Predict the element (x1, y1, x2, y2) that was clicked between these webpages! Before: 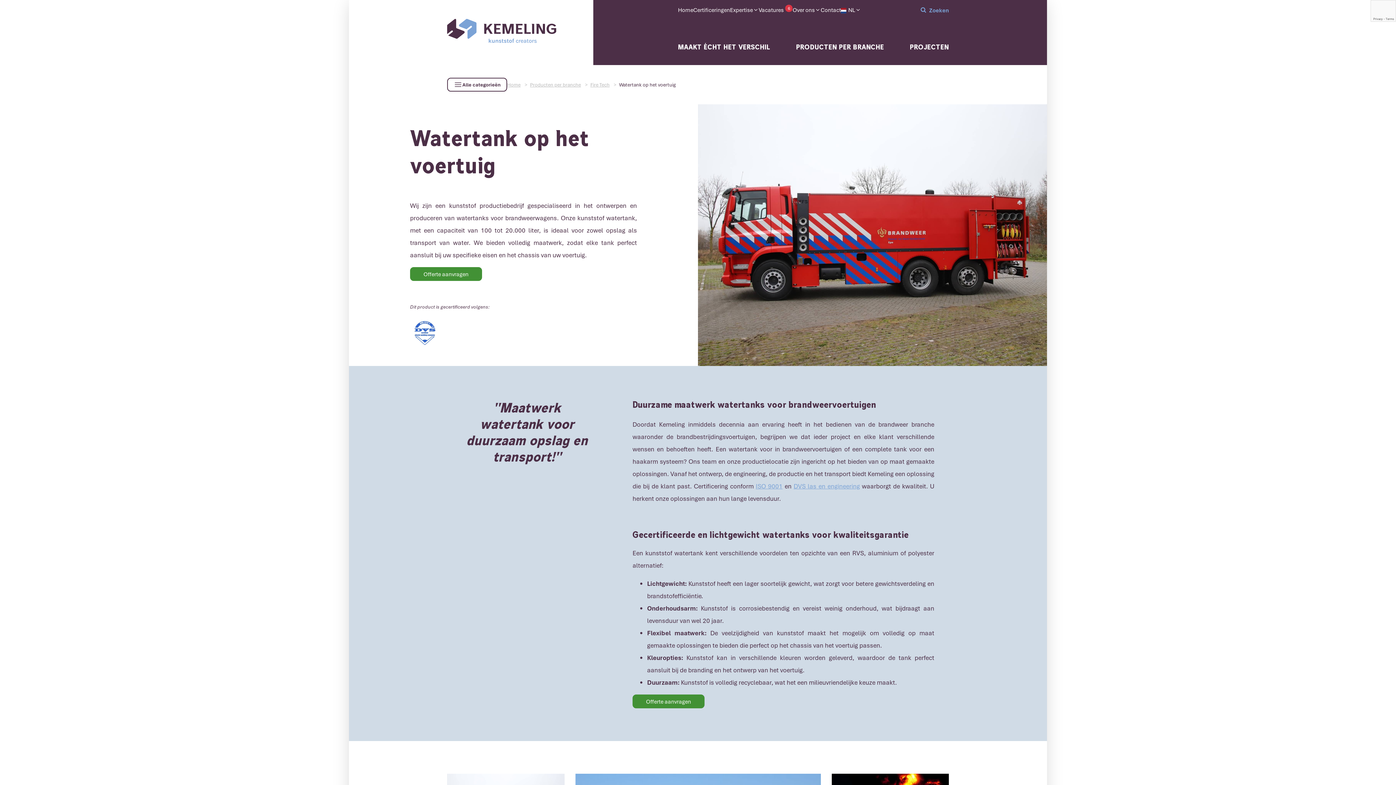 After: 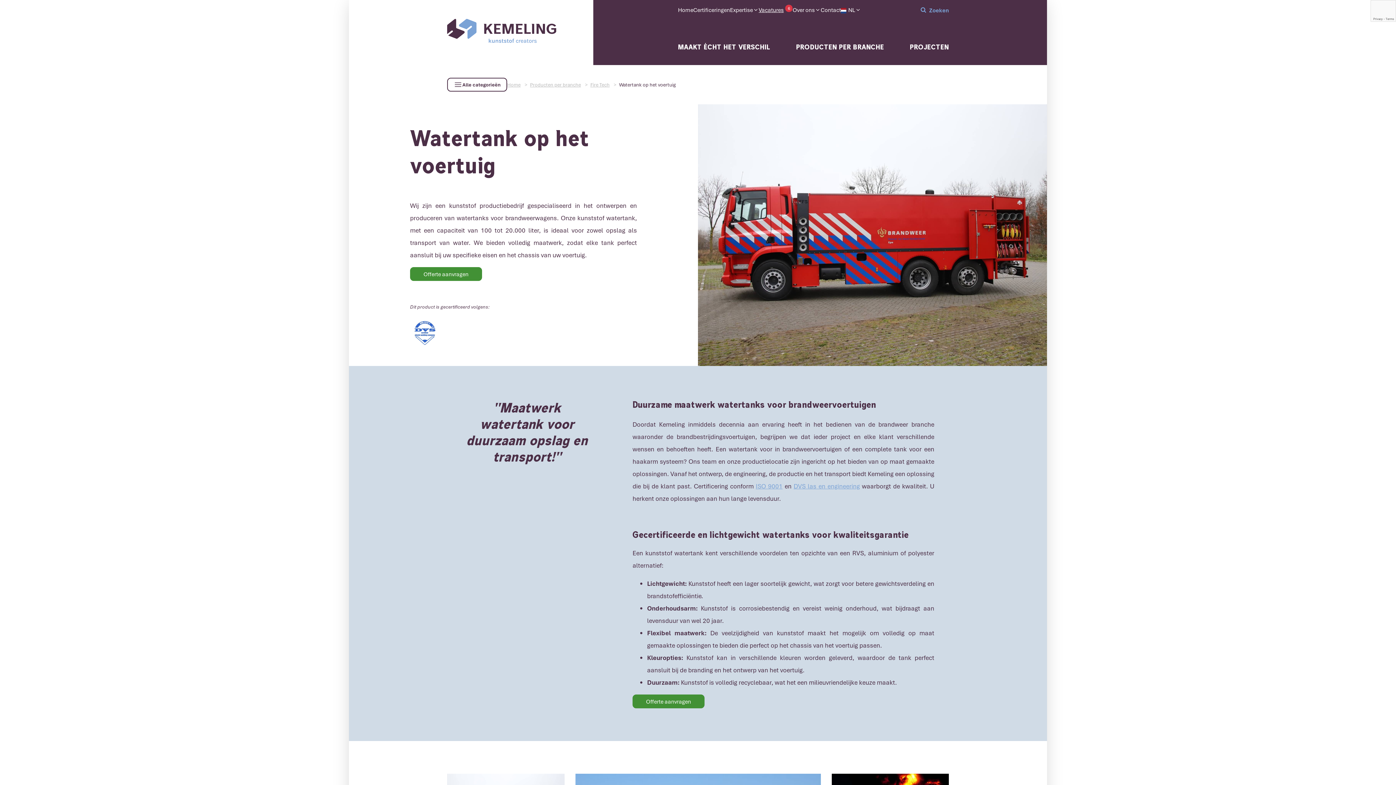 Action: label: Vacatures6 bbox: (758, 6, 792, 13)